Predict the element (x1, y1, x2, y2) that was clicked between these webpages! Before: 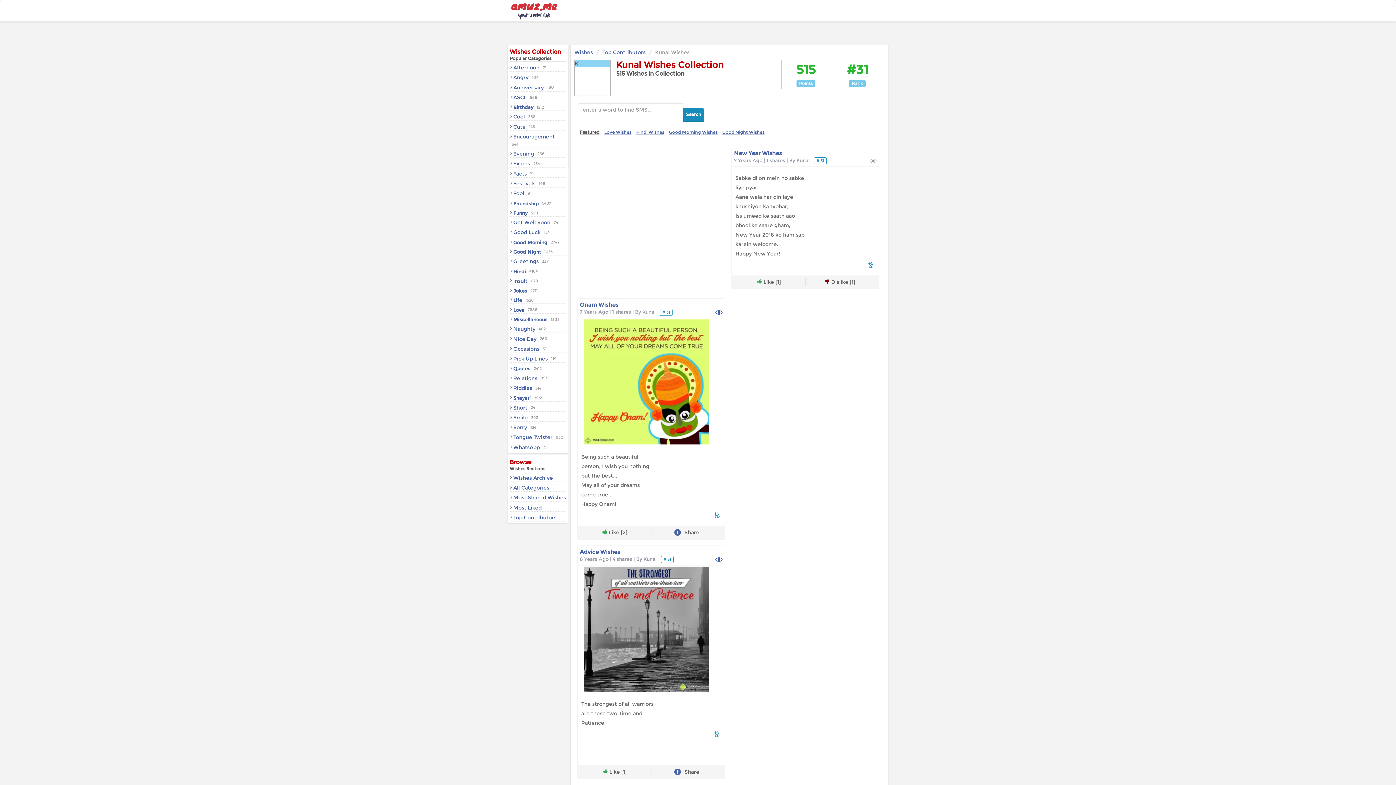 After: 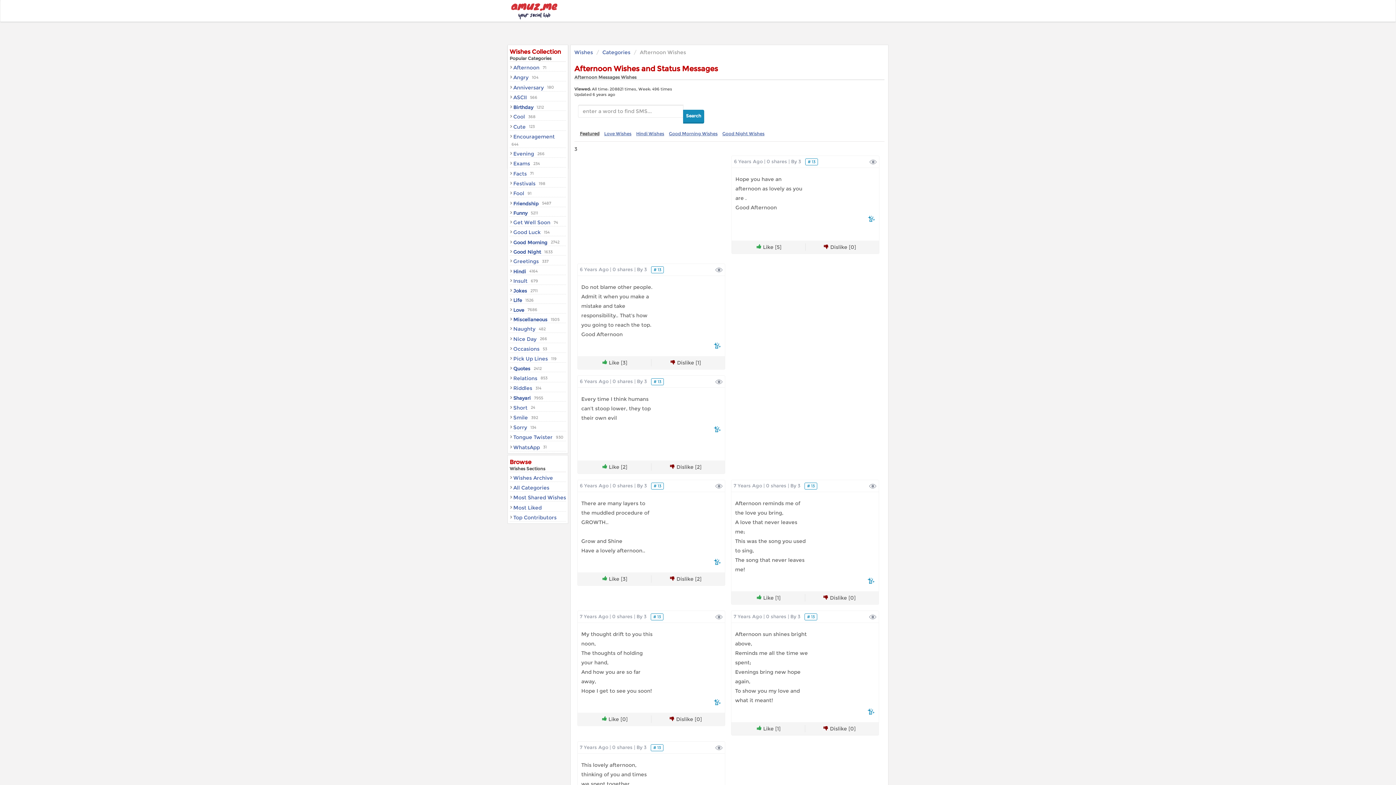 Action: bbox: (509, 63, 539, 71) label: Afternoon